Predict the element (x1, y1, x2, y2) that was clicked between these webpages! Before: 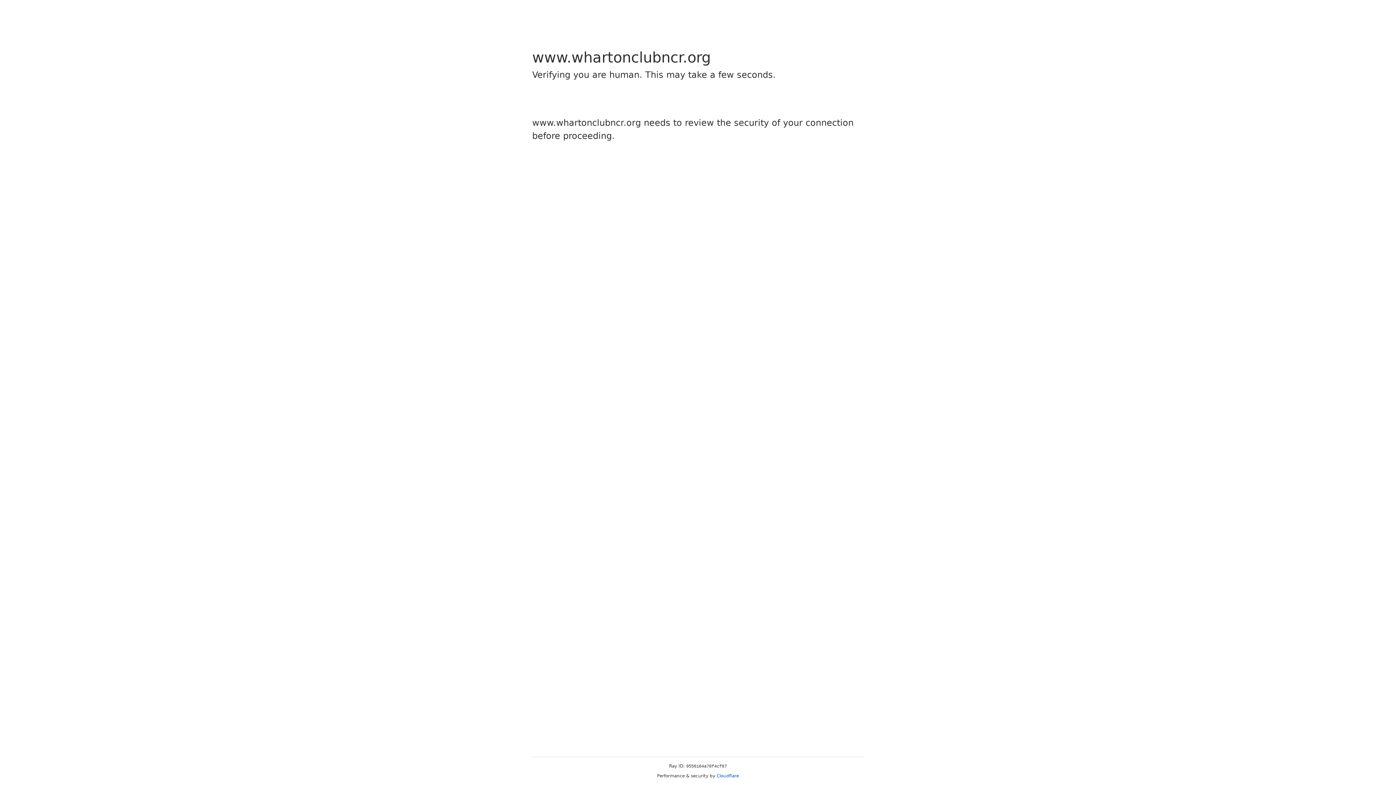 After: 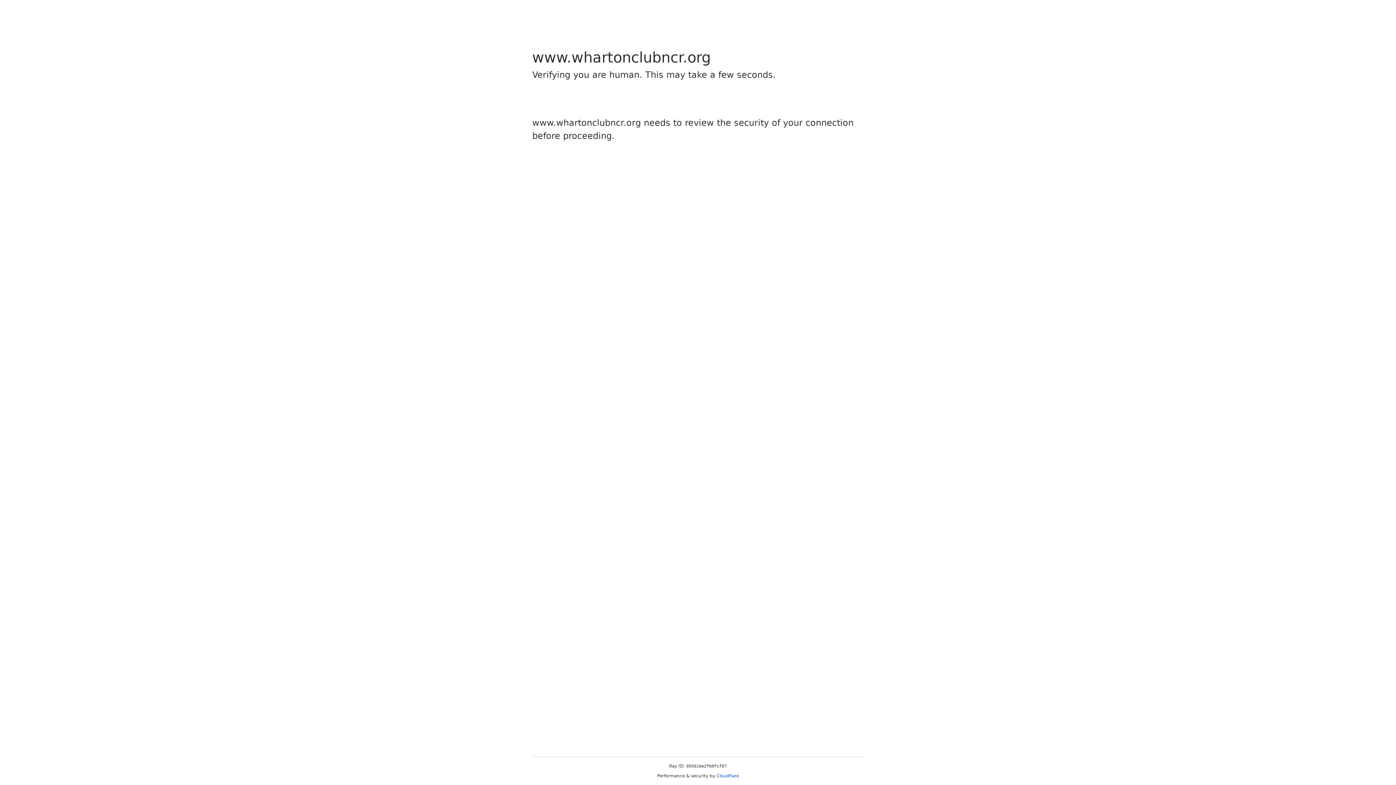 Action: bbox: (716, 773, 739, 778) label: Cloudflare